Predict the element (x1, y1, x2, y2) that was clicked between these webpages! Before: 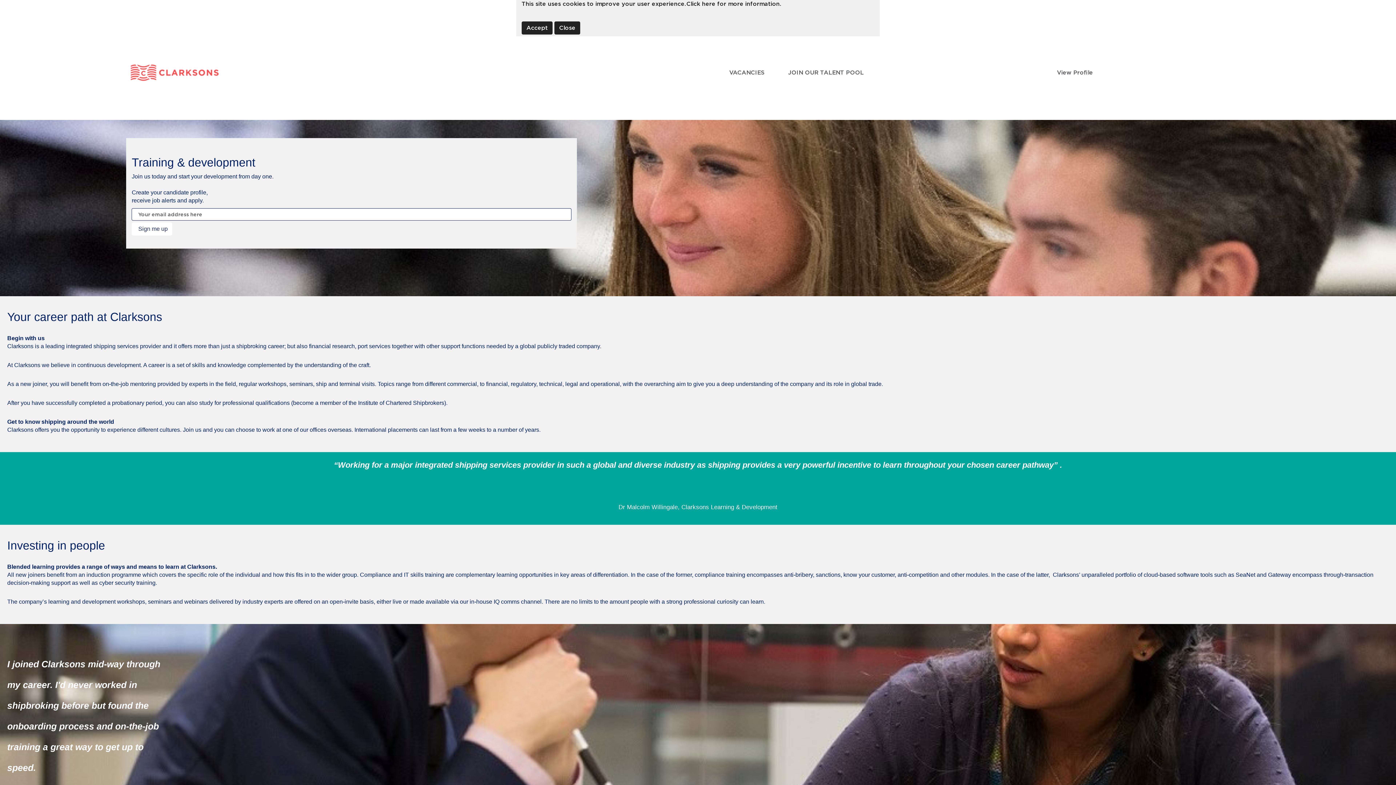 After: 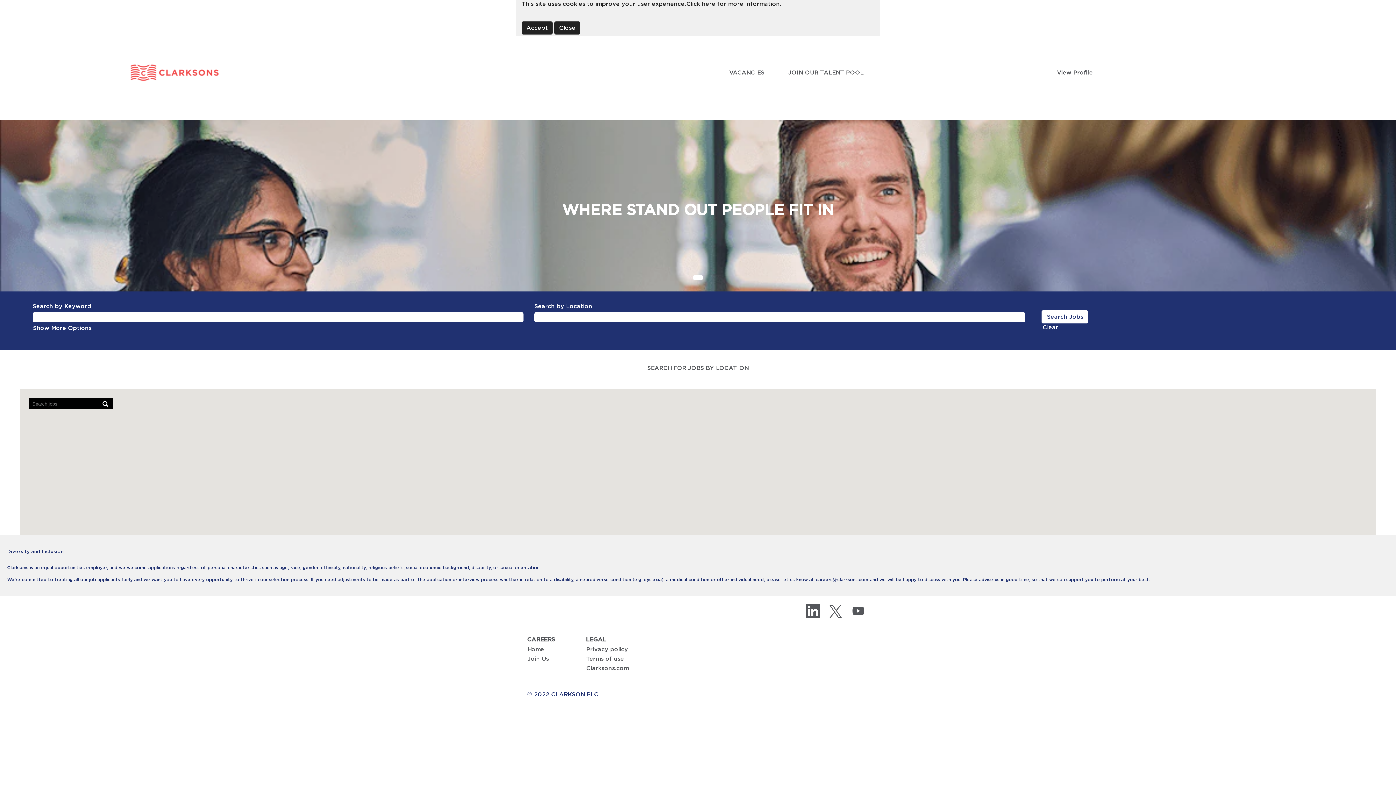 Action: bbox: (0, 36, 349, 109)